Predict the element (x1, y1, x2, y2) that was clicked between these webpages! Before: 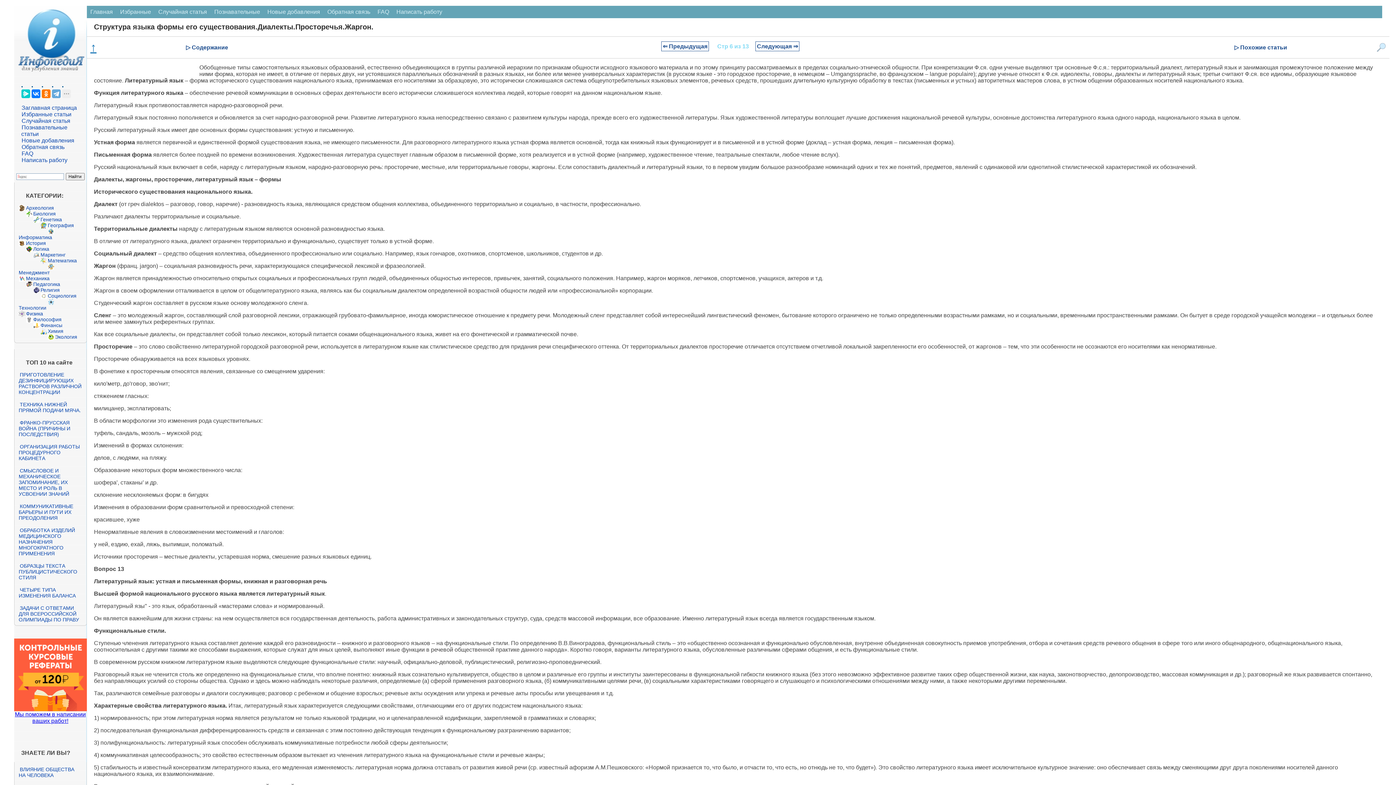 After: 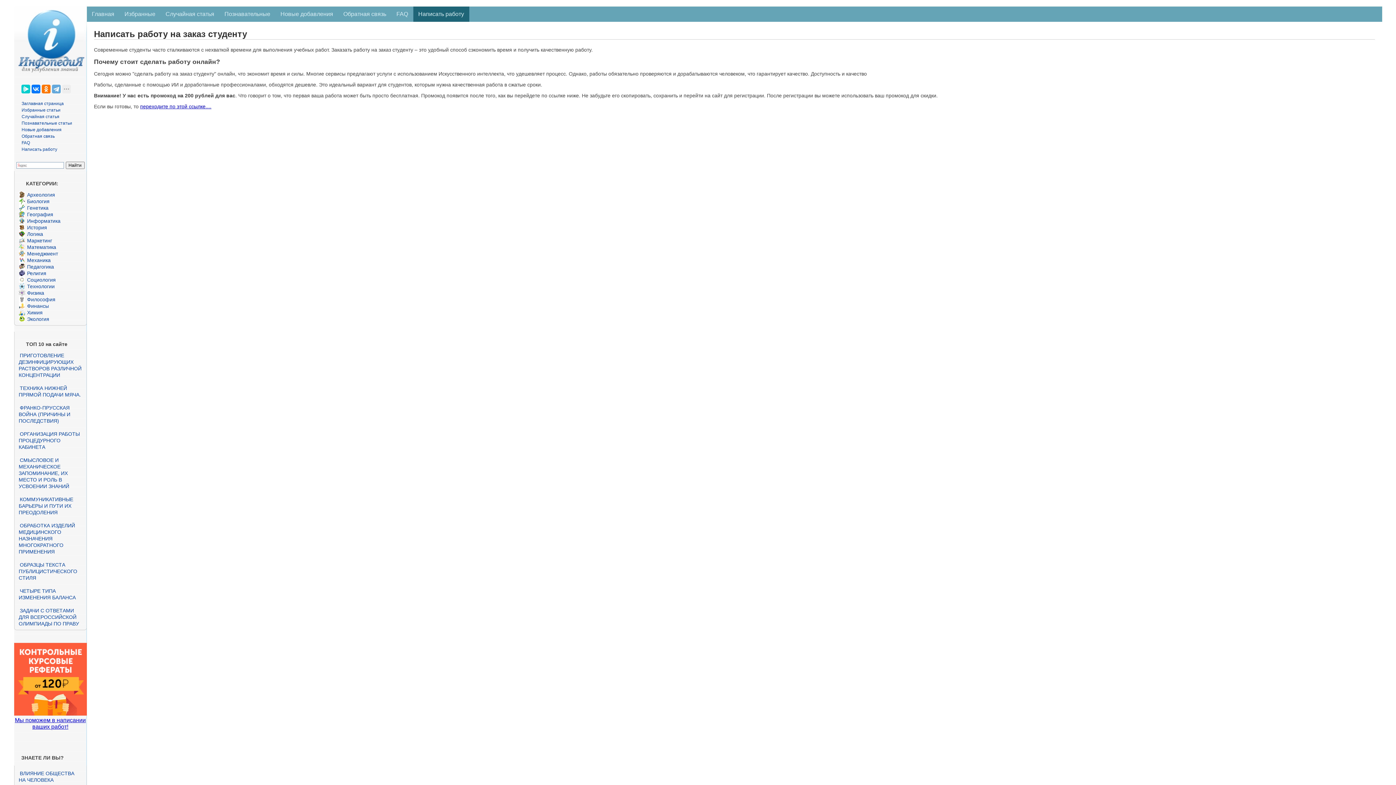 Action: bbox: (21, 157, 67, 163) label: Написать работу